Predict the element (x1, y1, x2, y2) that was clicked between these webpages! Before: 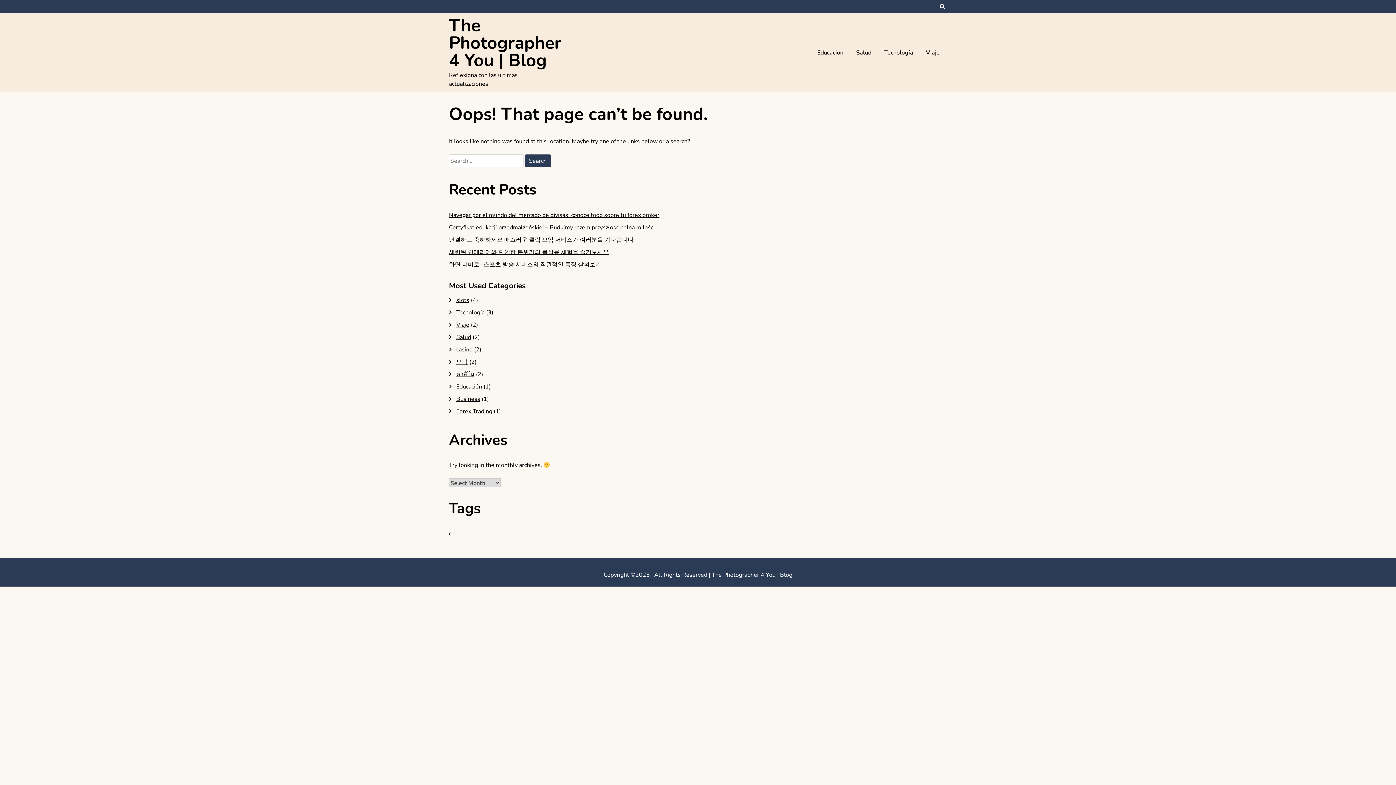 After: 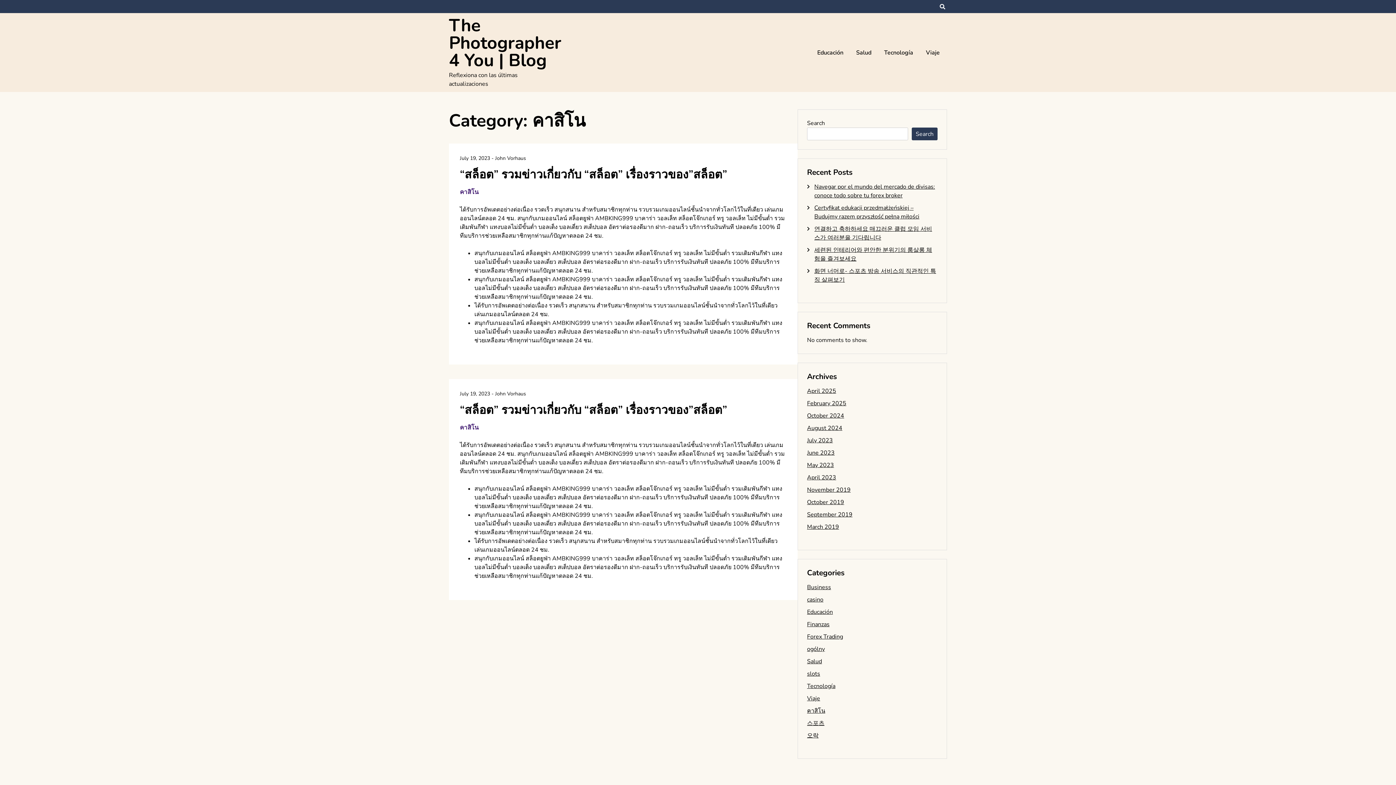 Action: bbox: (456, 370, 474, 378) label: คาสิโน